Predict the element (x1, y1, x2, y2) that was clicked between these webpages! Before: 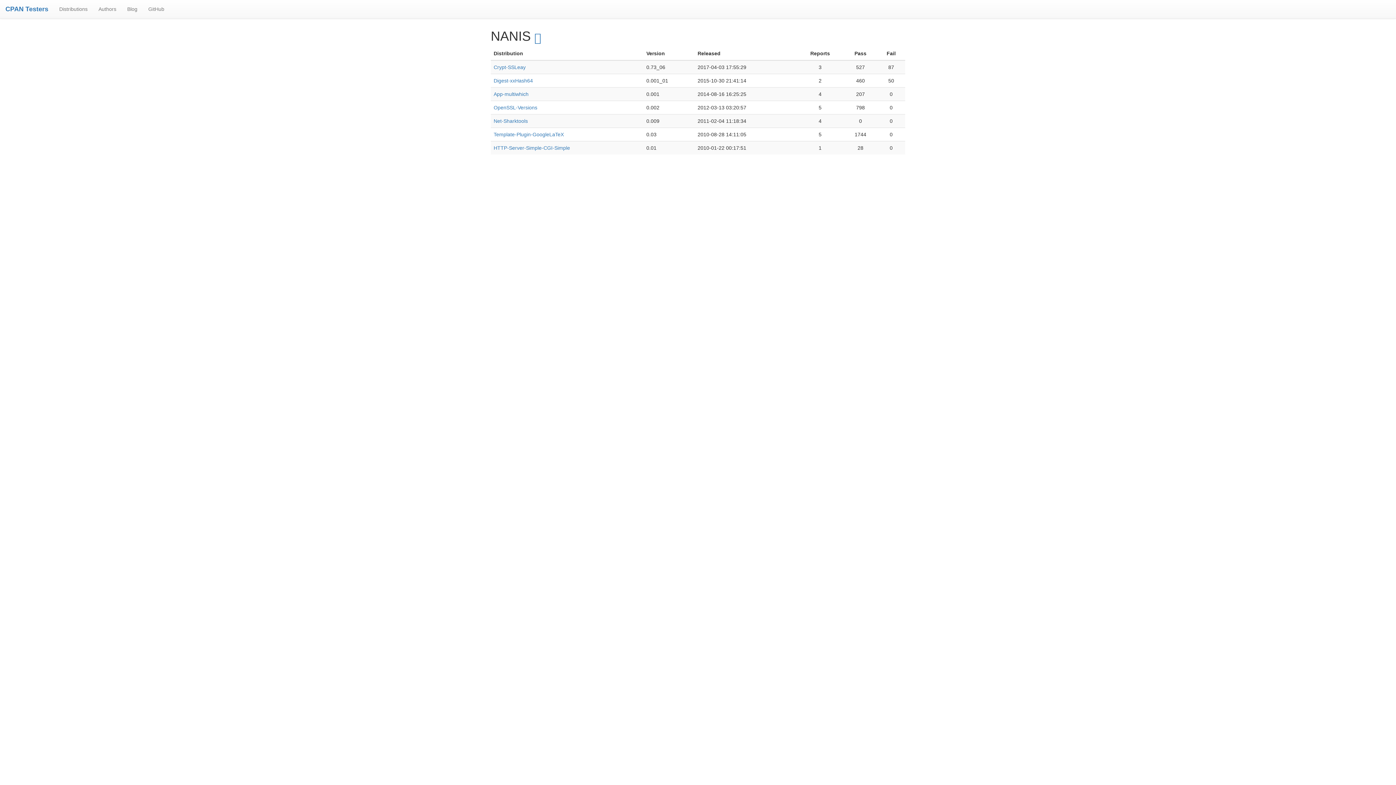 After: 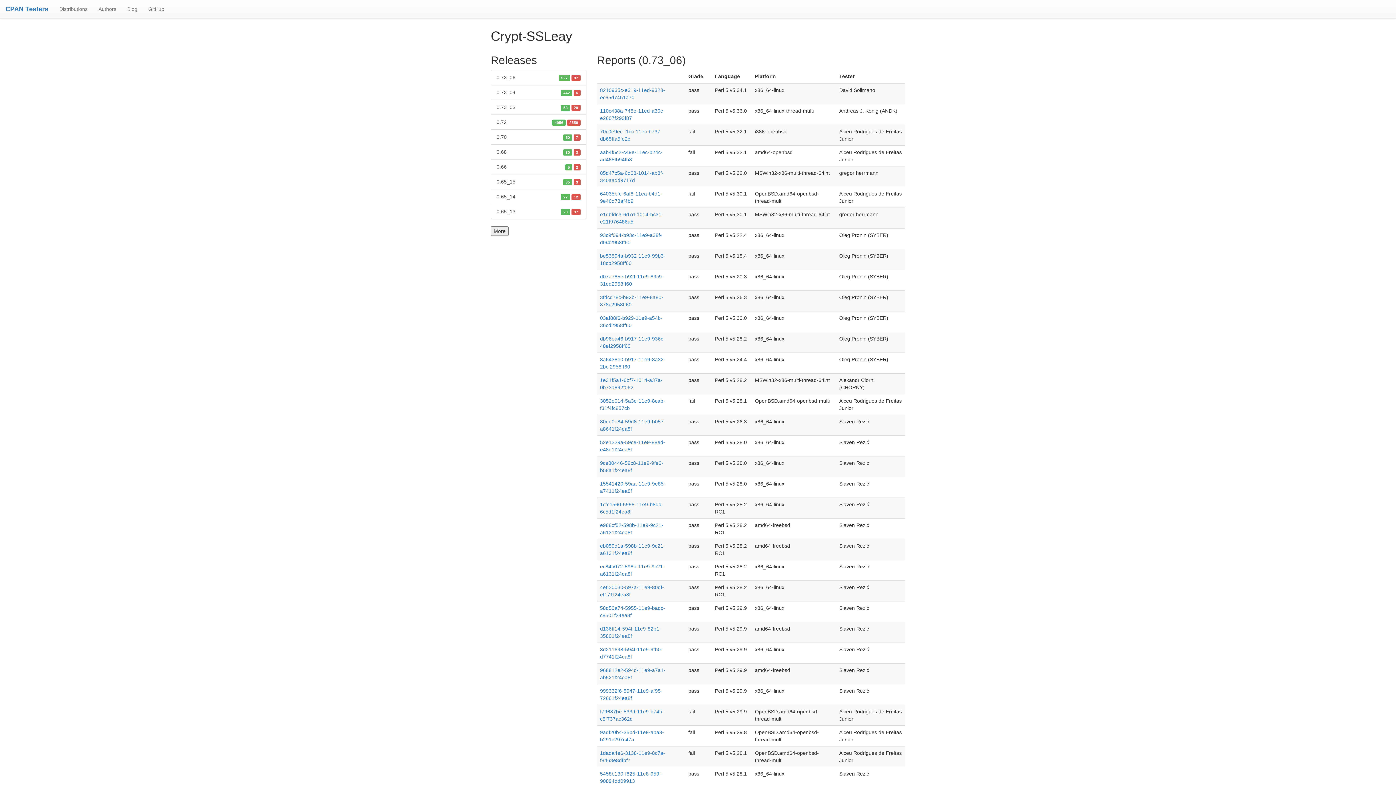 Action: label: Crypt-SSLeay bbox: (493, 64, 525, 70)